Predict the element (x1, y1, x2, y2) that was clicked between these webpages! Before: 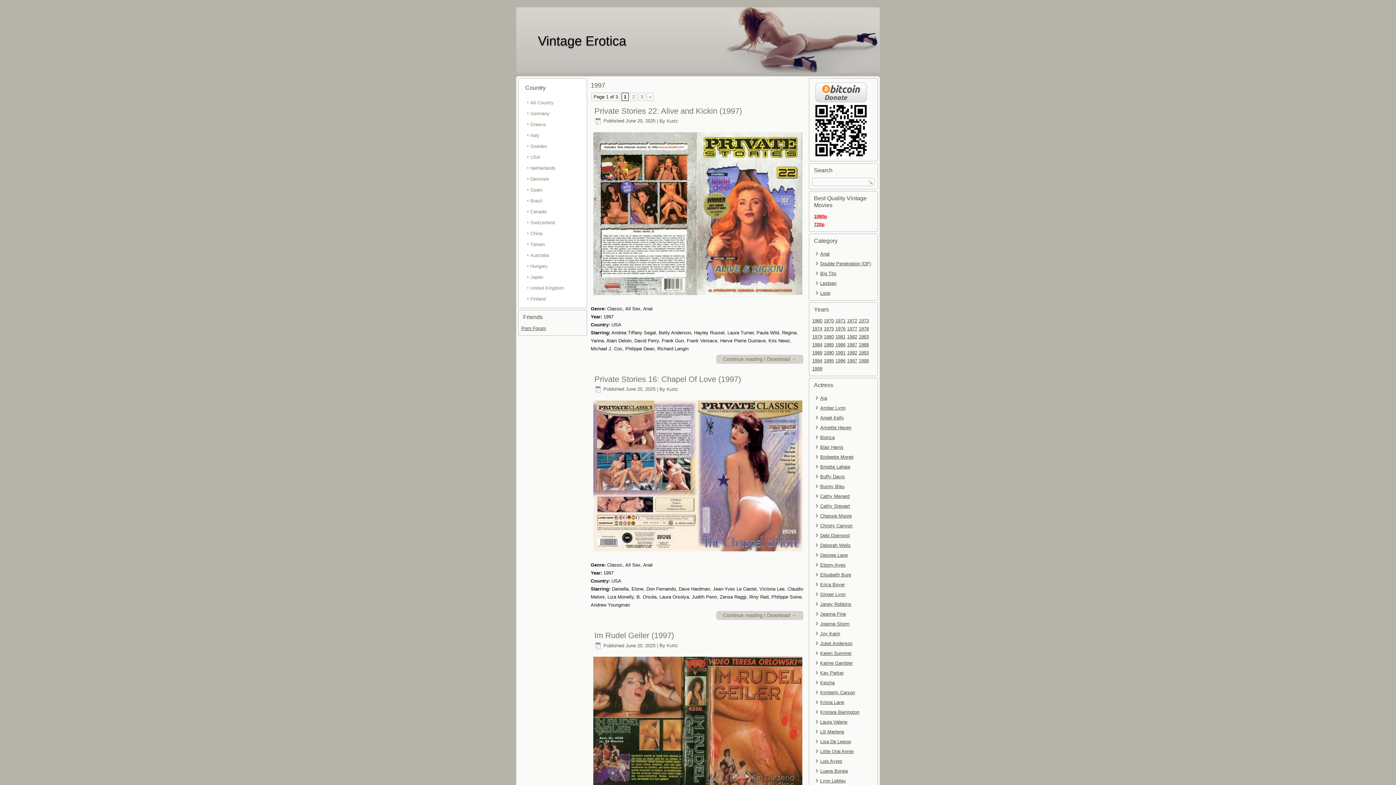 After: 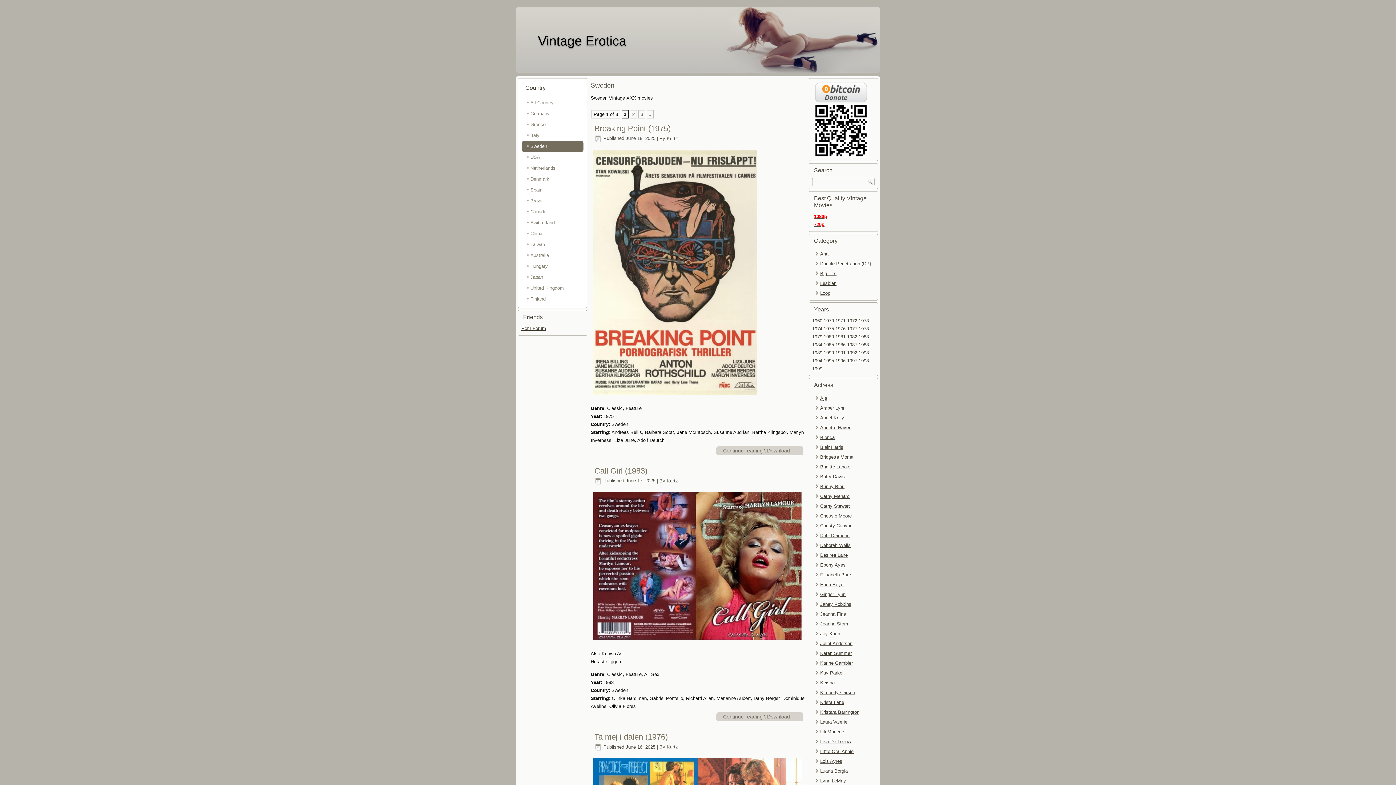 Action: bbox: (521, 141, 583, 152) label: Sweden